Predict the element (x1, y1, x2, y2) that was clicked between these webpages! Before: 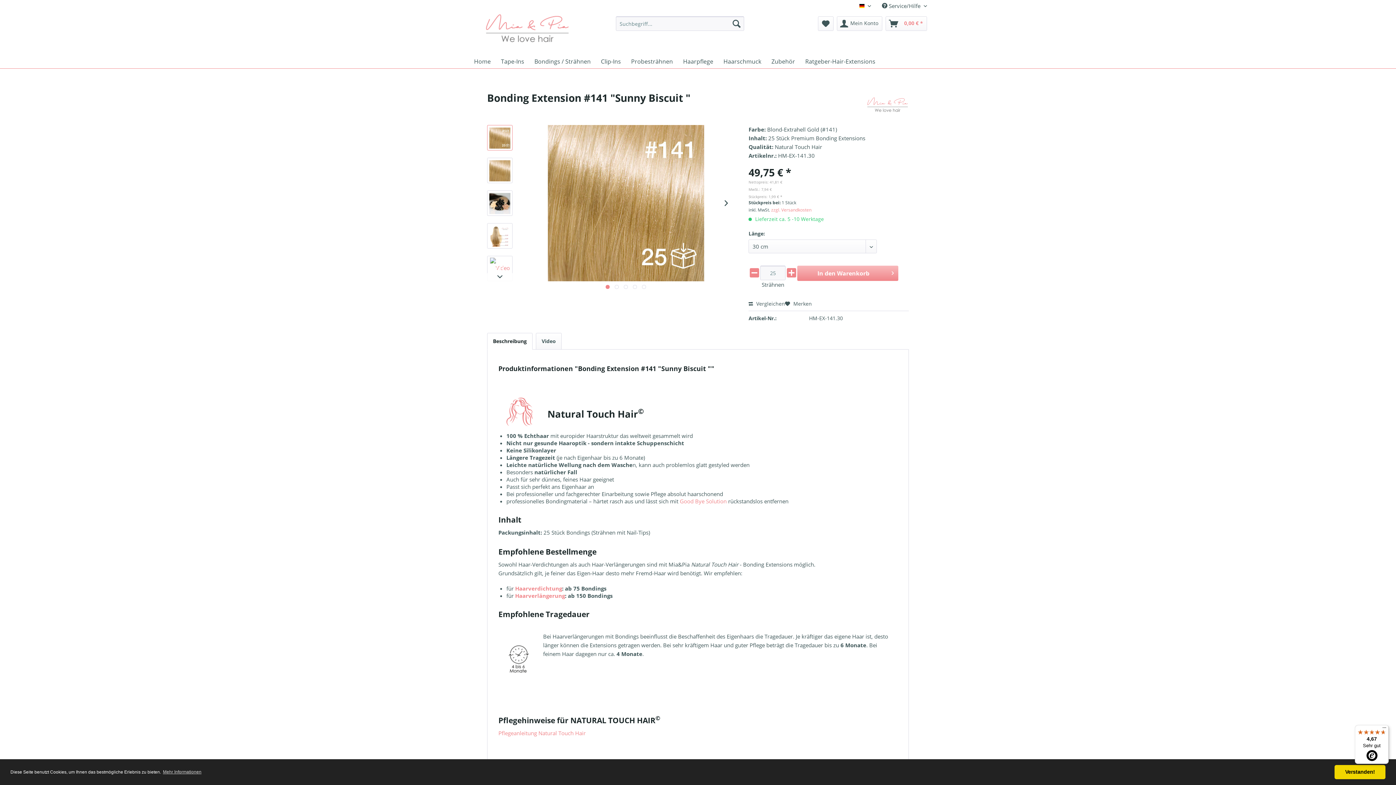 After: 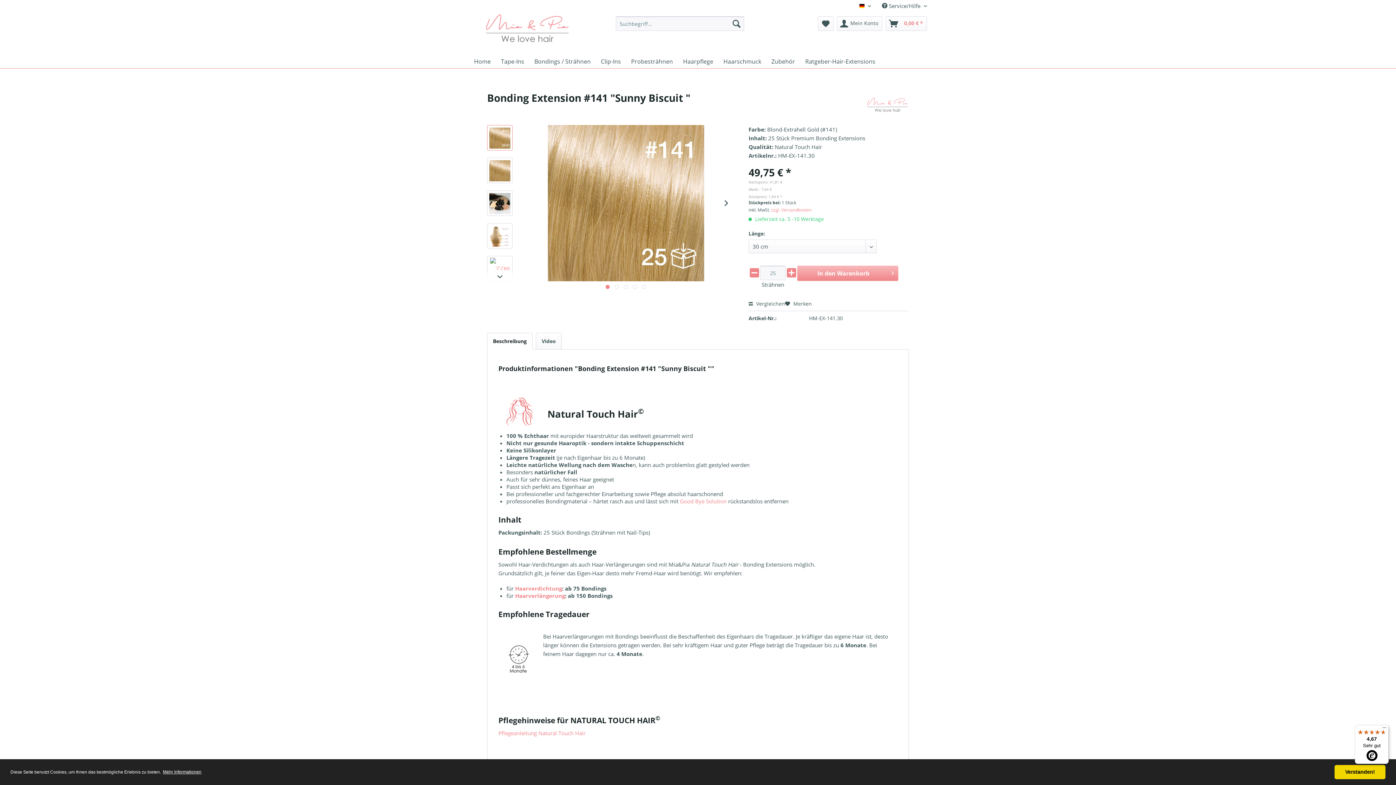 Action: label: learn more about cookies bbox: (162, 767, 202, 777)